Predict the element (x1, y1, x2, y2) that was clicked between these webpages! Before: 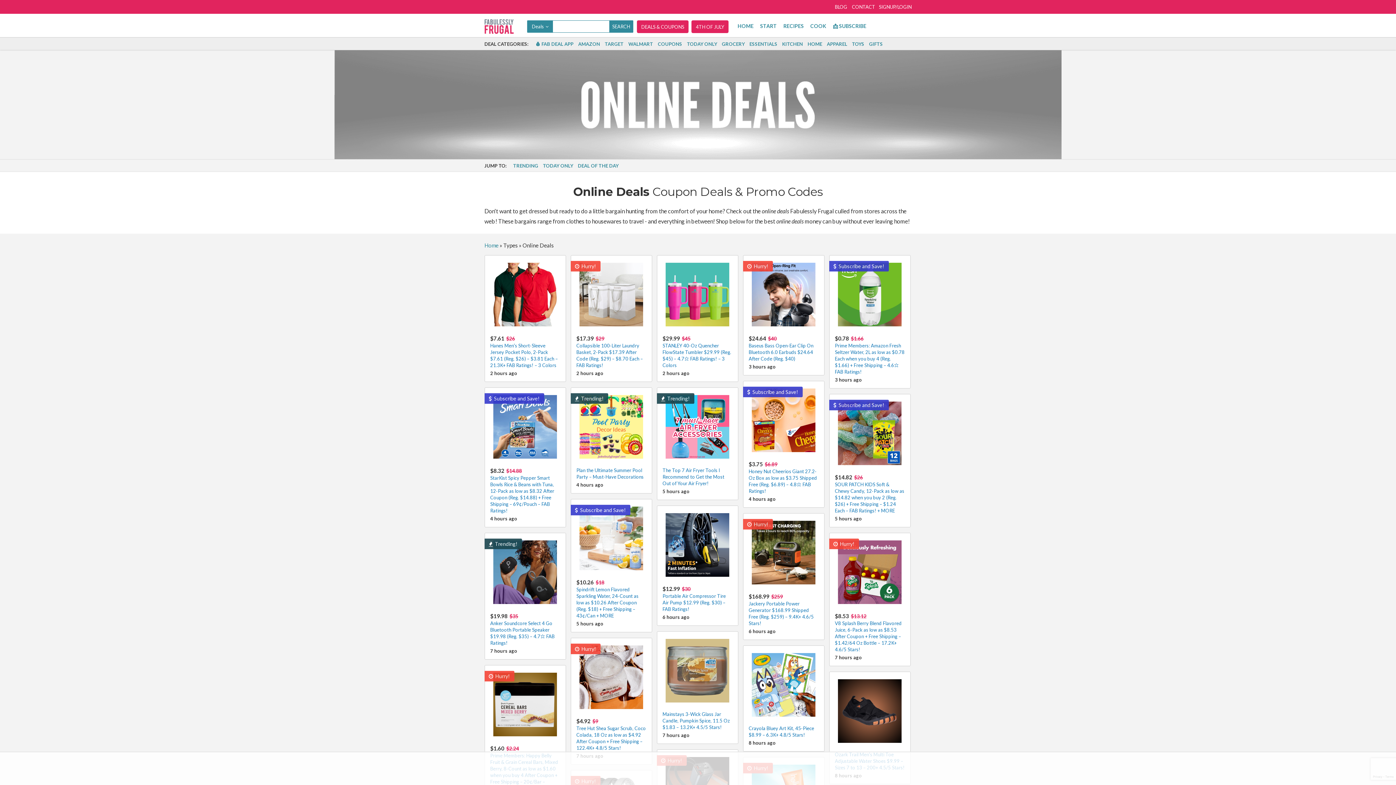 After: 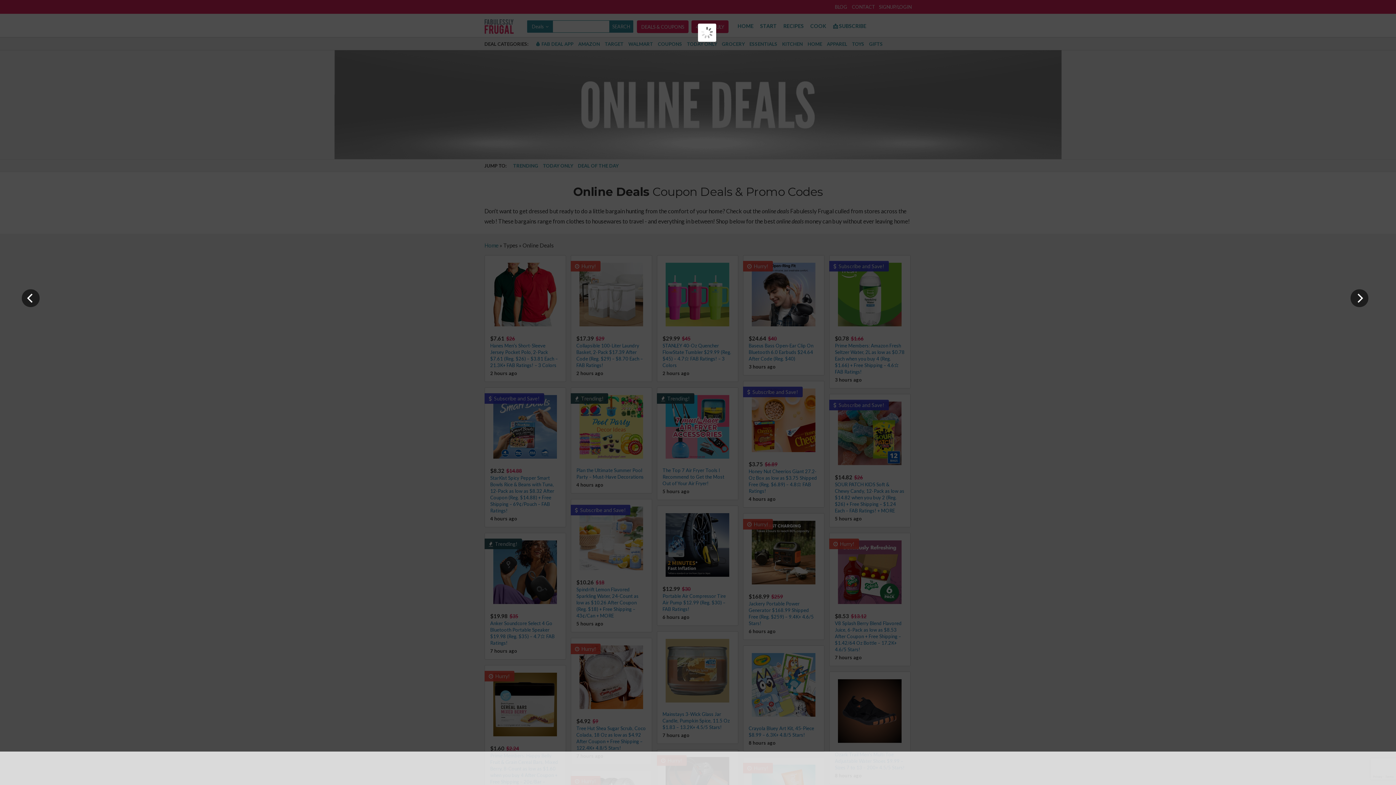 Action: bbox: (662, 711, 730, 730) label: Mainstays 3-Wick Glass Jar Candle, Pumpkin Spice, 11.5 Oz $1.83 – 13.2K+ 4.5/5 Stars!